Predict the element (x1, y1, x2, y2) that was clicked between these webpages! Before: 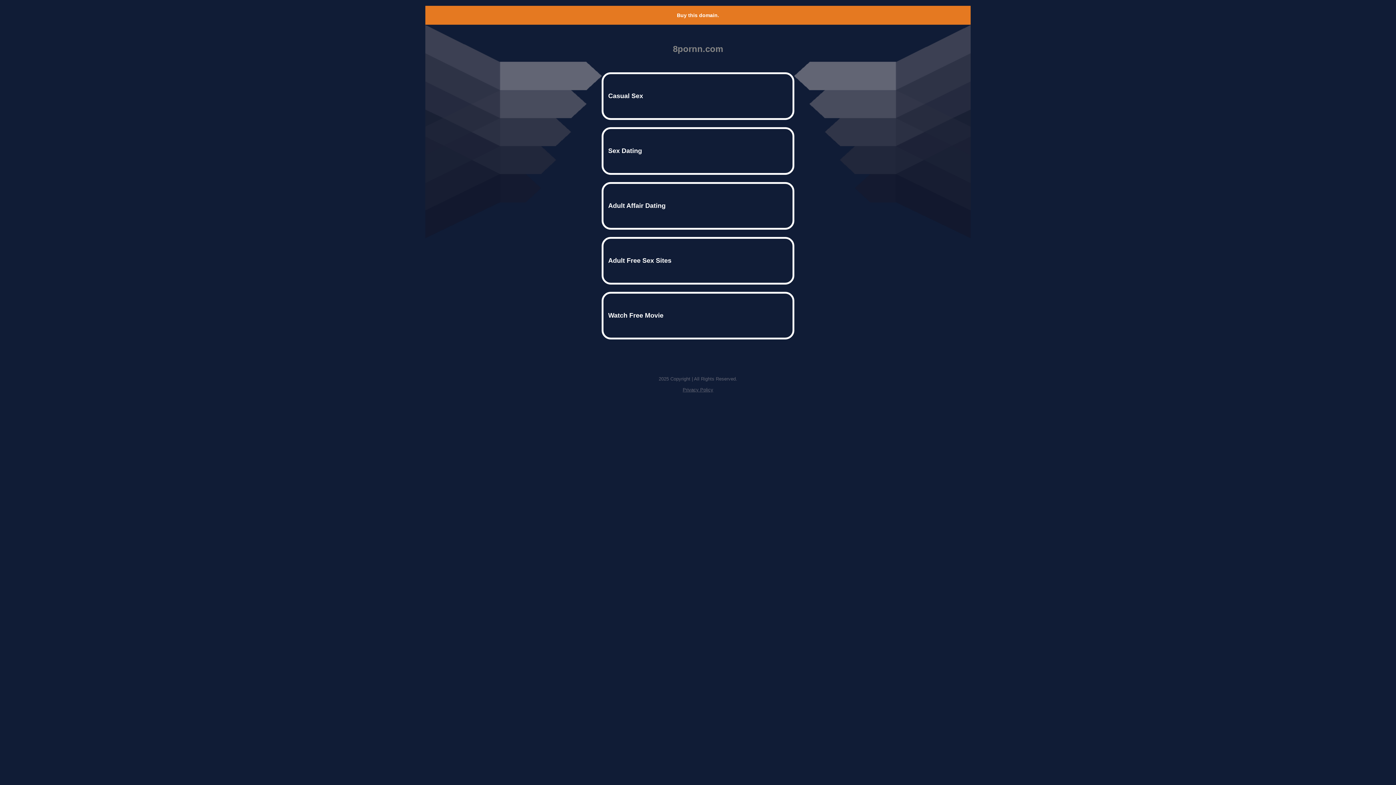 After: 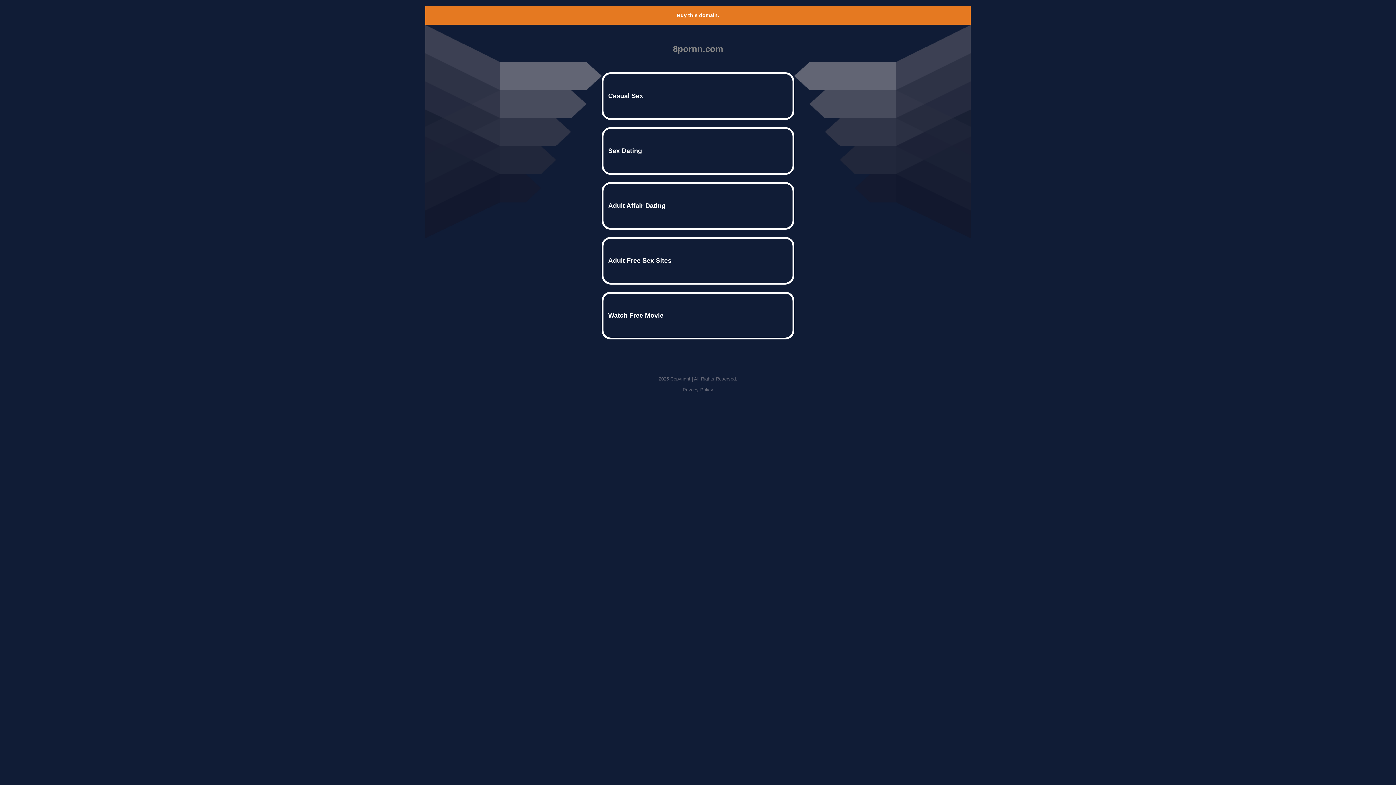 Action: bbox: (677, 12, 719, 18) label: Buy this domain.